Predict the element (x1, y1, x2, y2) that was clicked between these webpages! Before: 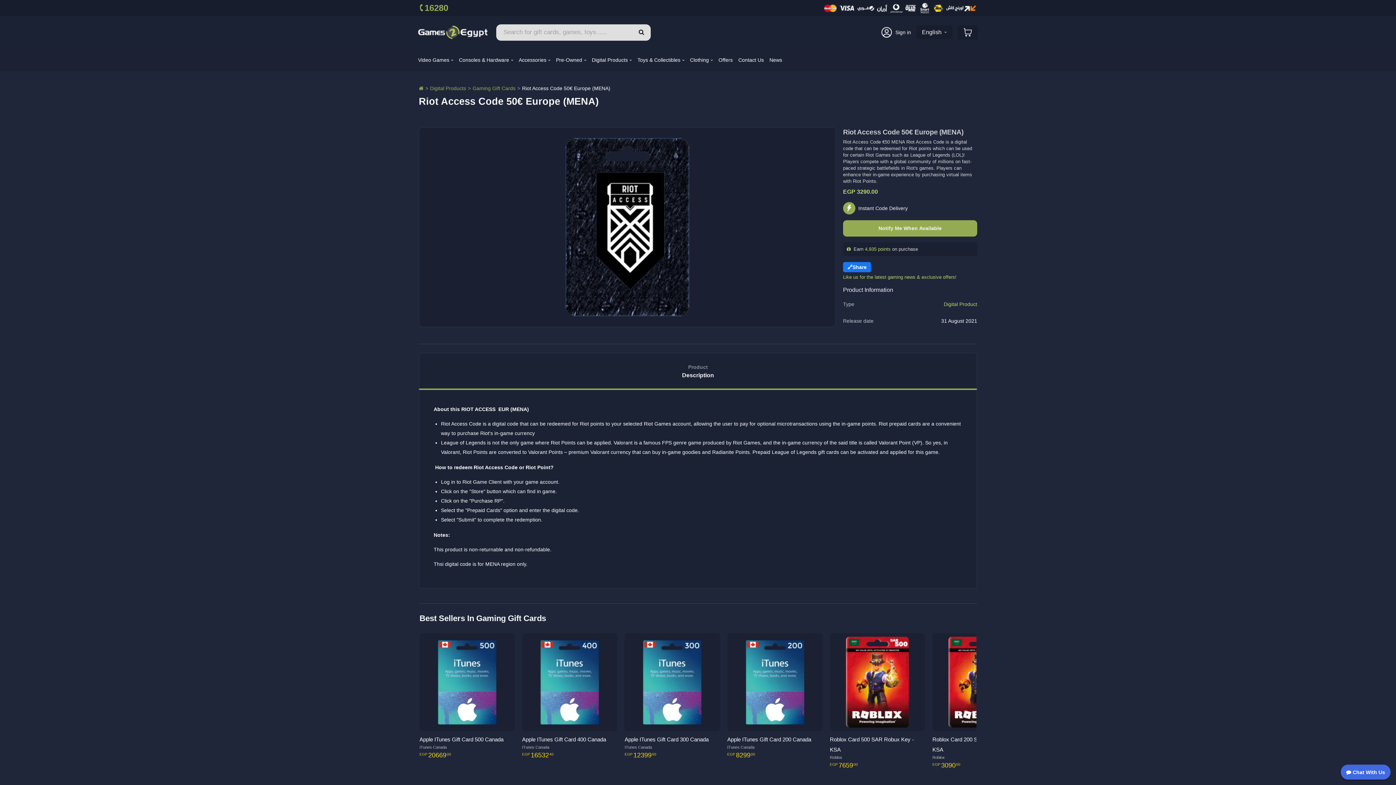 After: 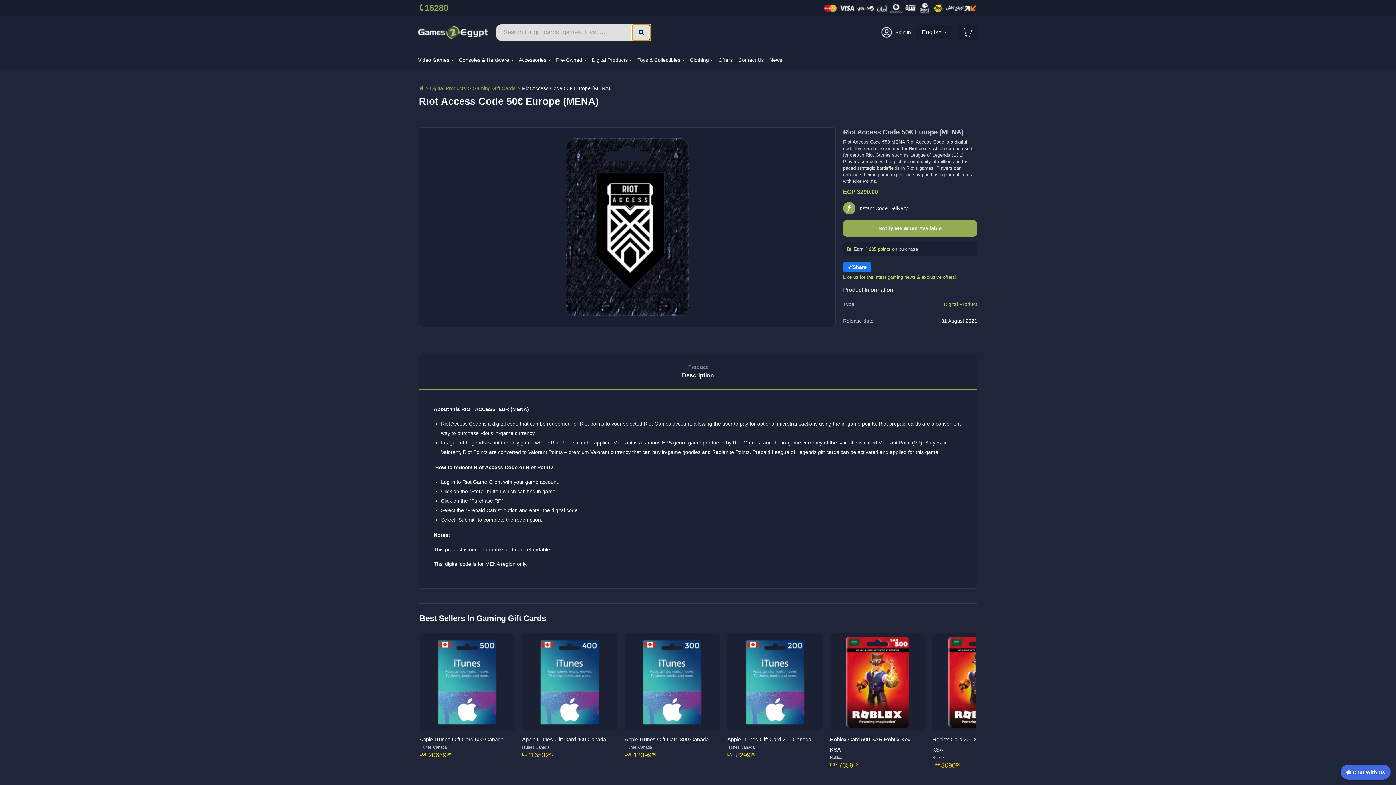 Action: label: Search bbox: (632, 24, 650, 40)